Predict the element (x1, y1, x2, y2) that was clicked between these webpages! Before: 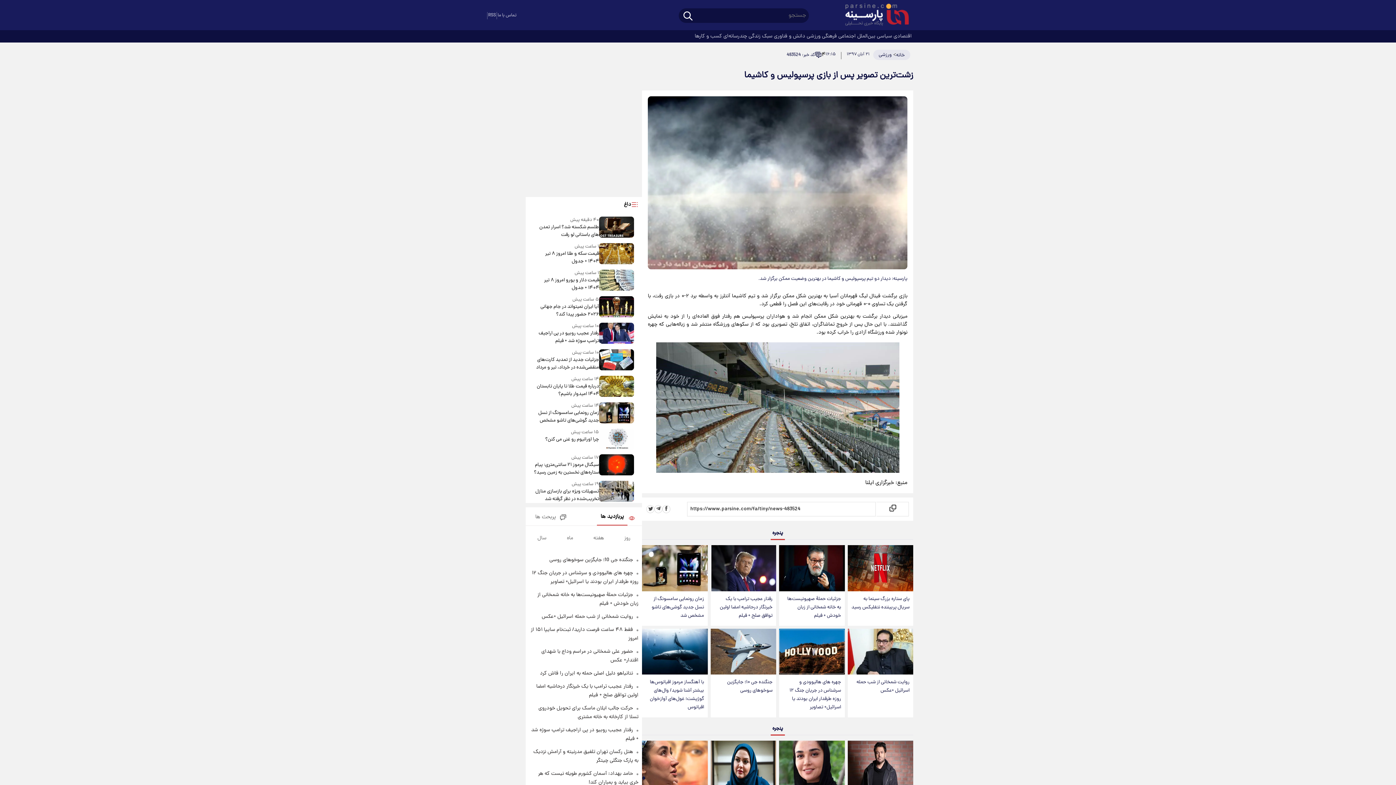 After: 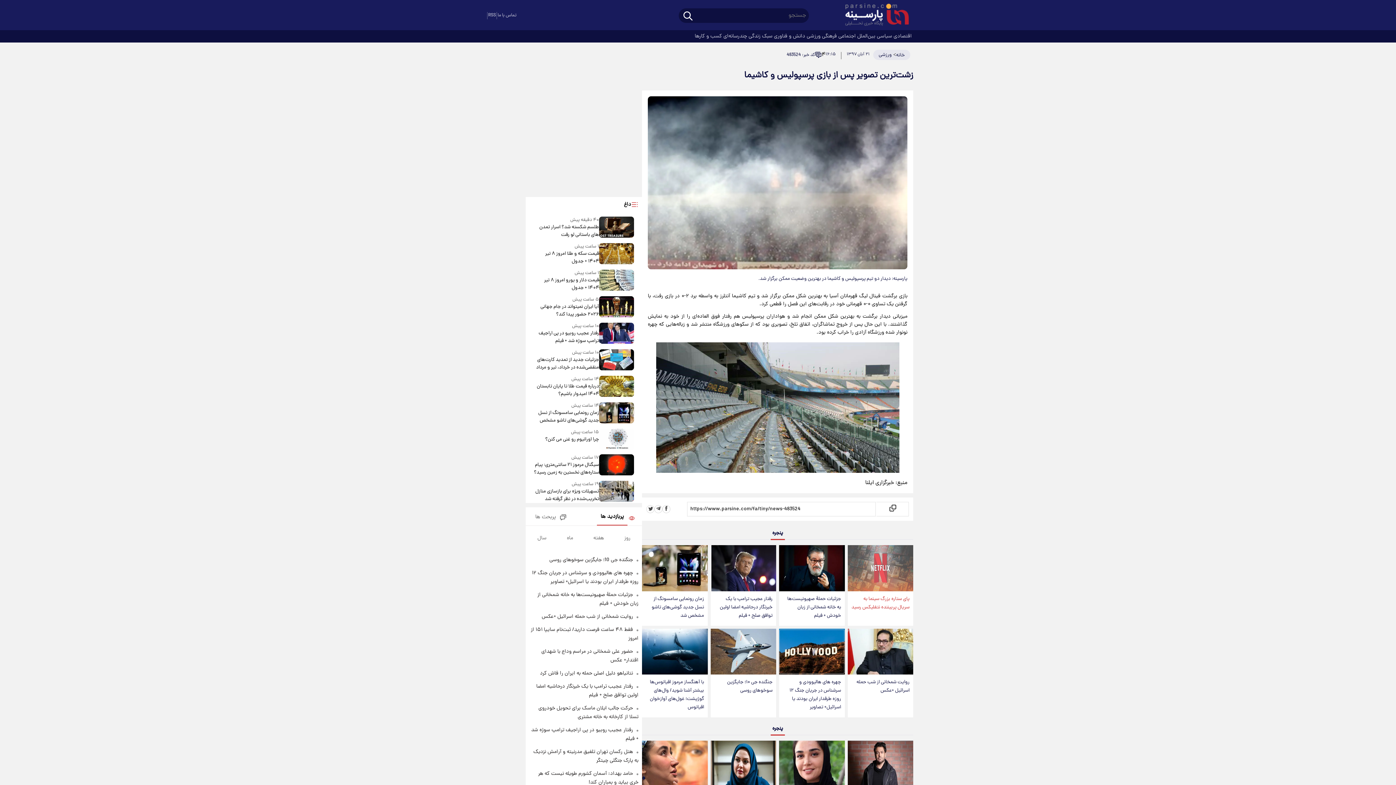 Action: bbox: (847, 545, 913, 591)